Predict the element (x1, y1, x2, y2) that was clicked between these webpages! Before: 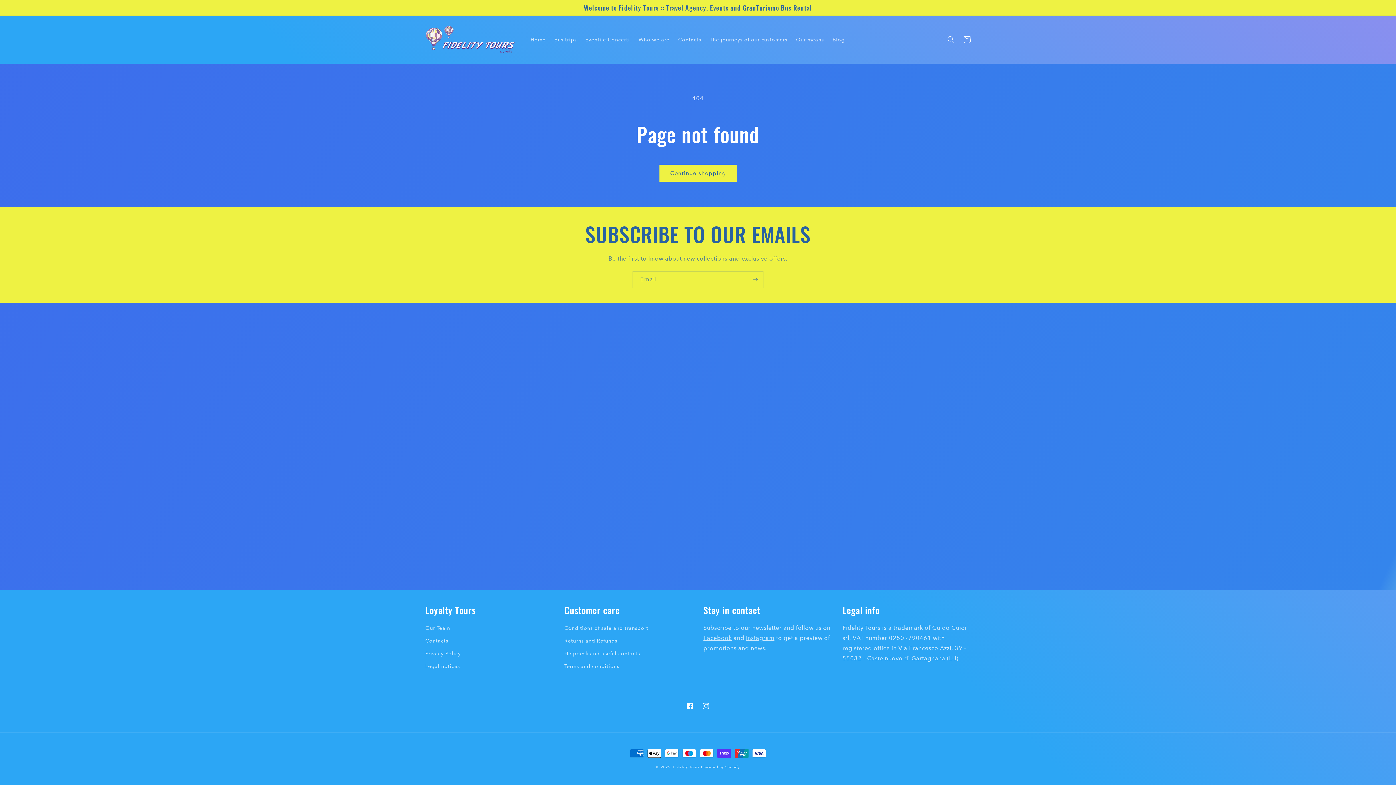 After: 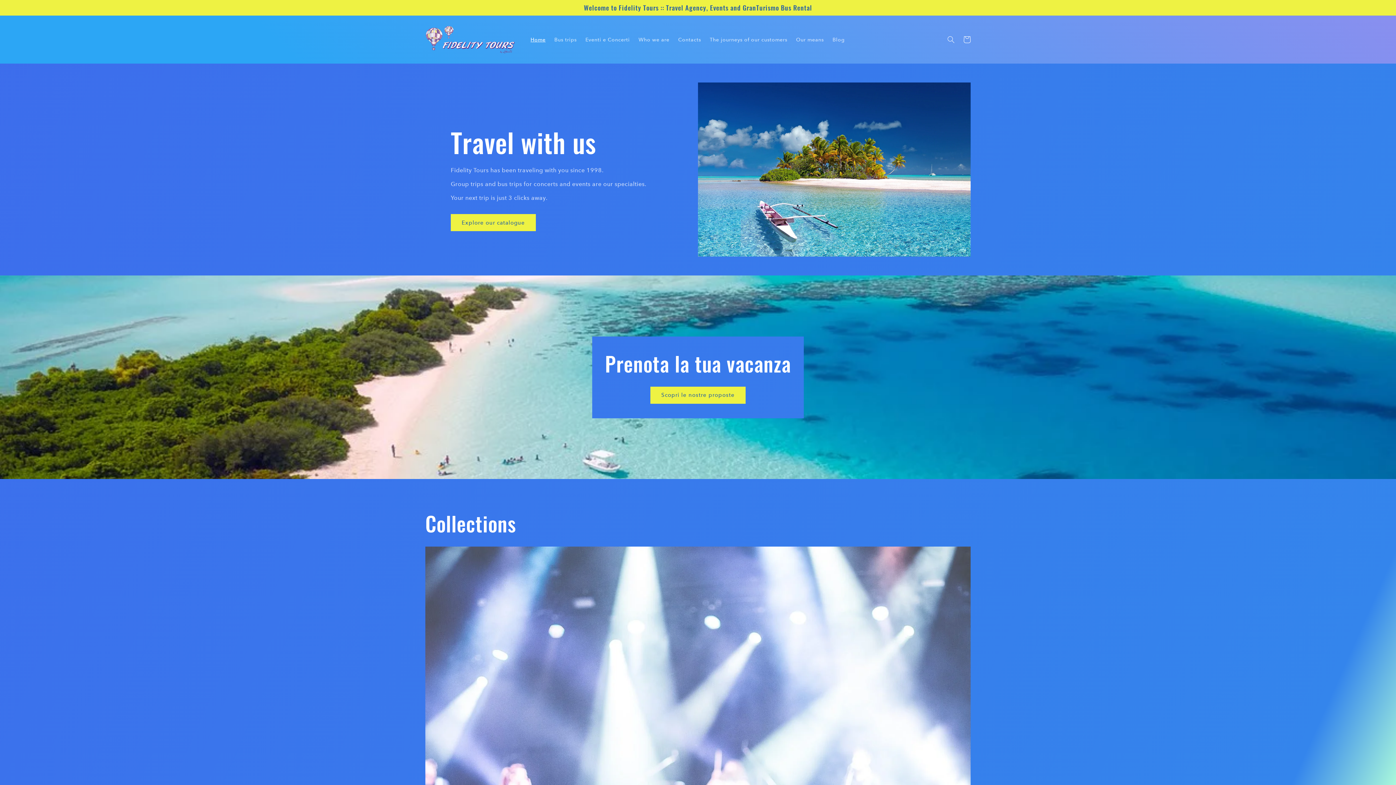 Action: label: Fidelity Tours bbox: (673, 765, 699, 769)